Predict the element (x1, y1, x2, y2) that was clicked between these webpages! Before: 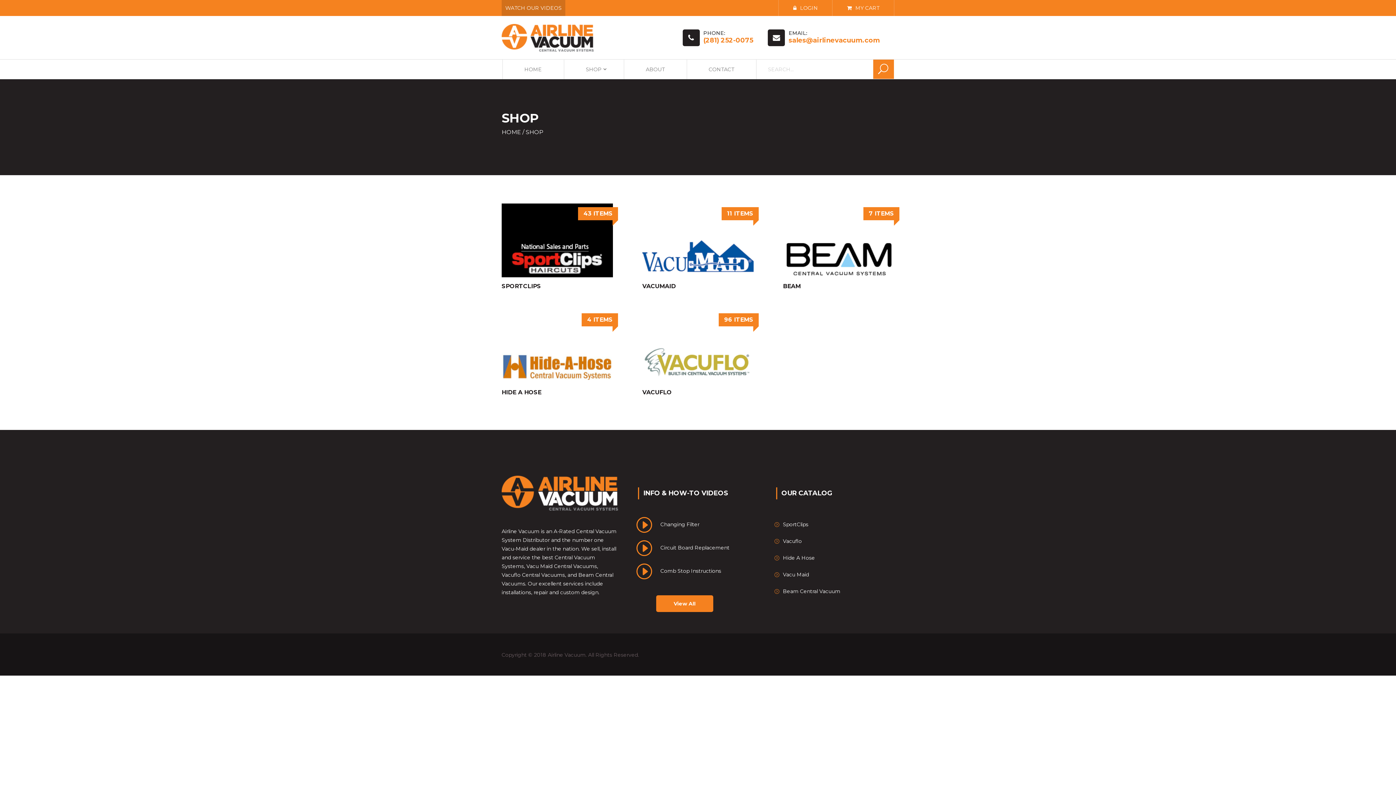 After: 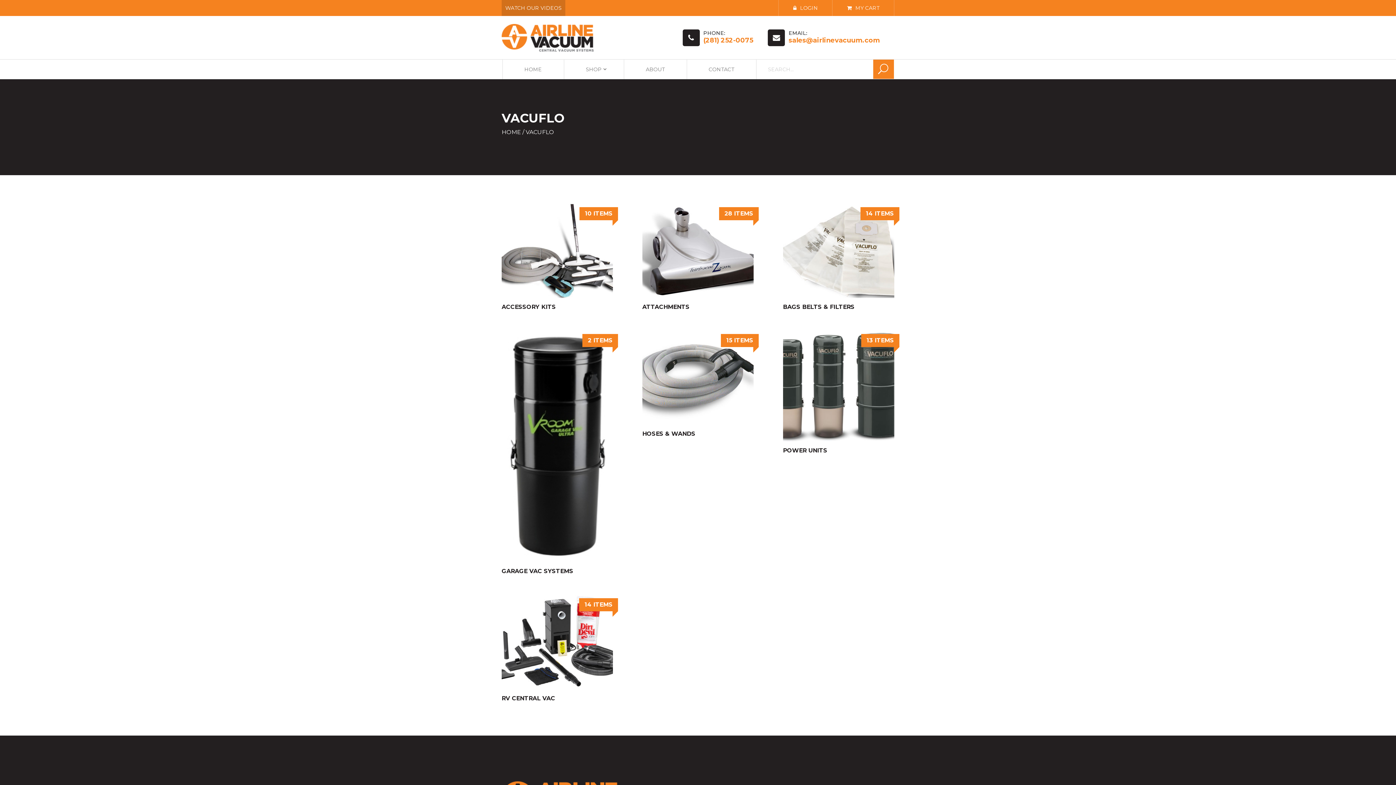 Action: label: Visit product category VacuFlo bbox: (642, 309, 753, 398)